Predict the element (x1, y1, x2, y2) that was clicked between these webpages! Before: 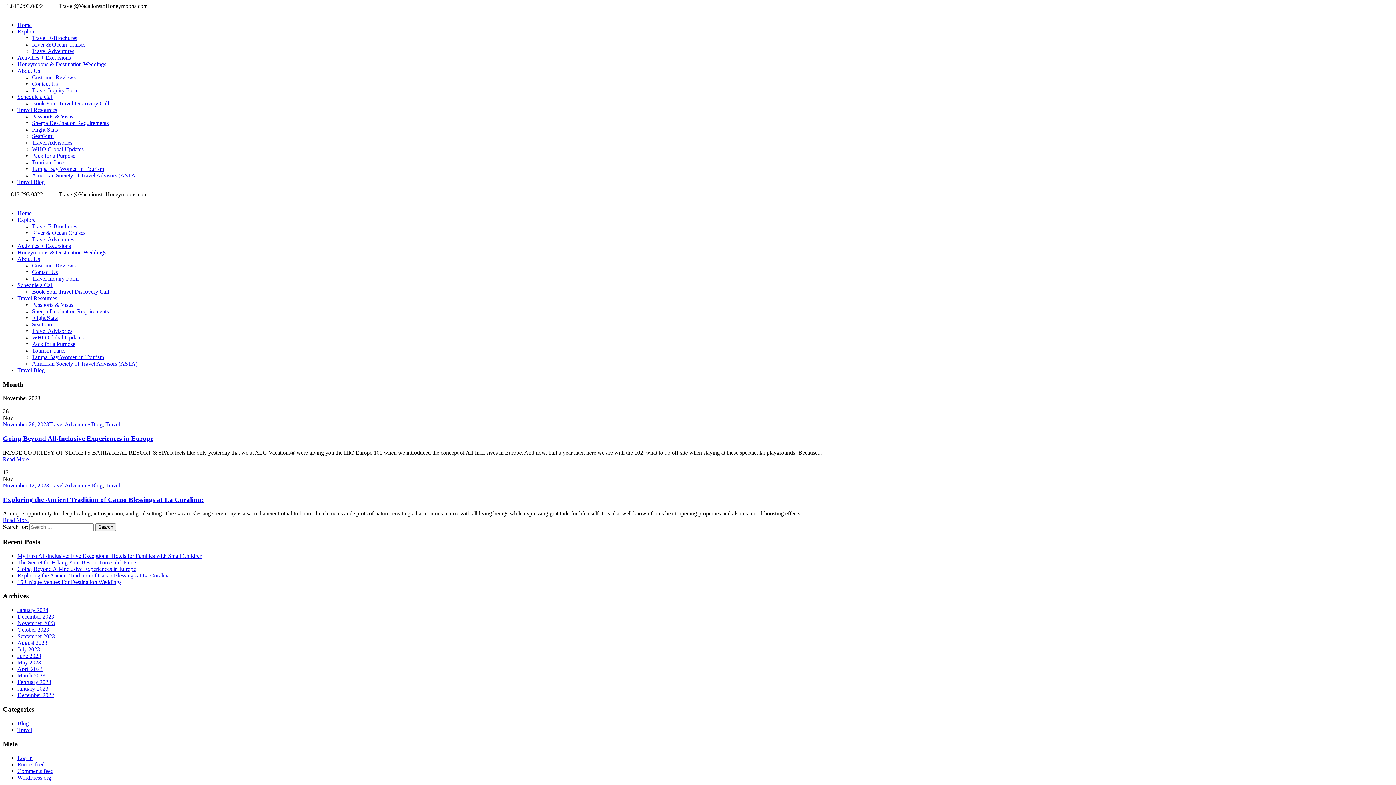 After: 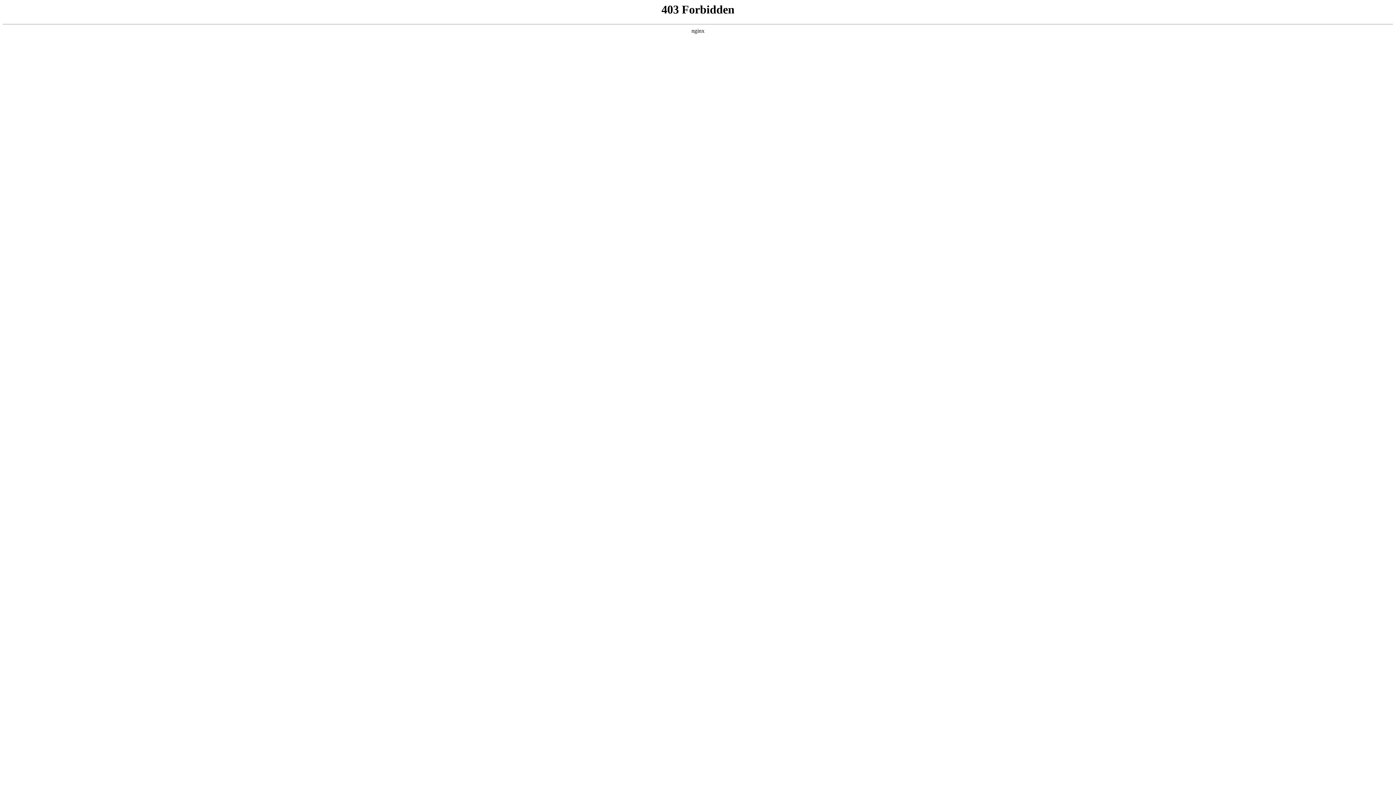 Action: bbox: (17, 774, 51, 781) label: WordPress.org